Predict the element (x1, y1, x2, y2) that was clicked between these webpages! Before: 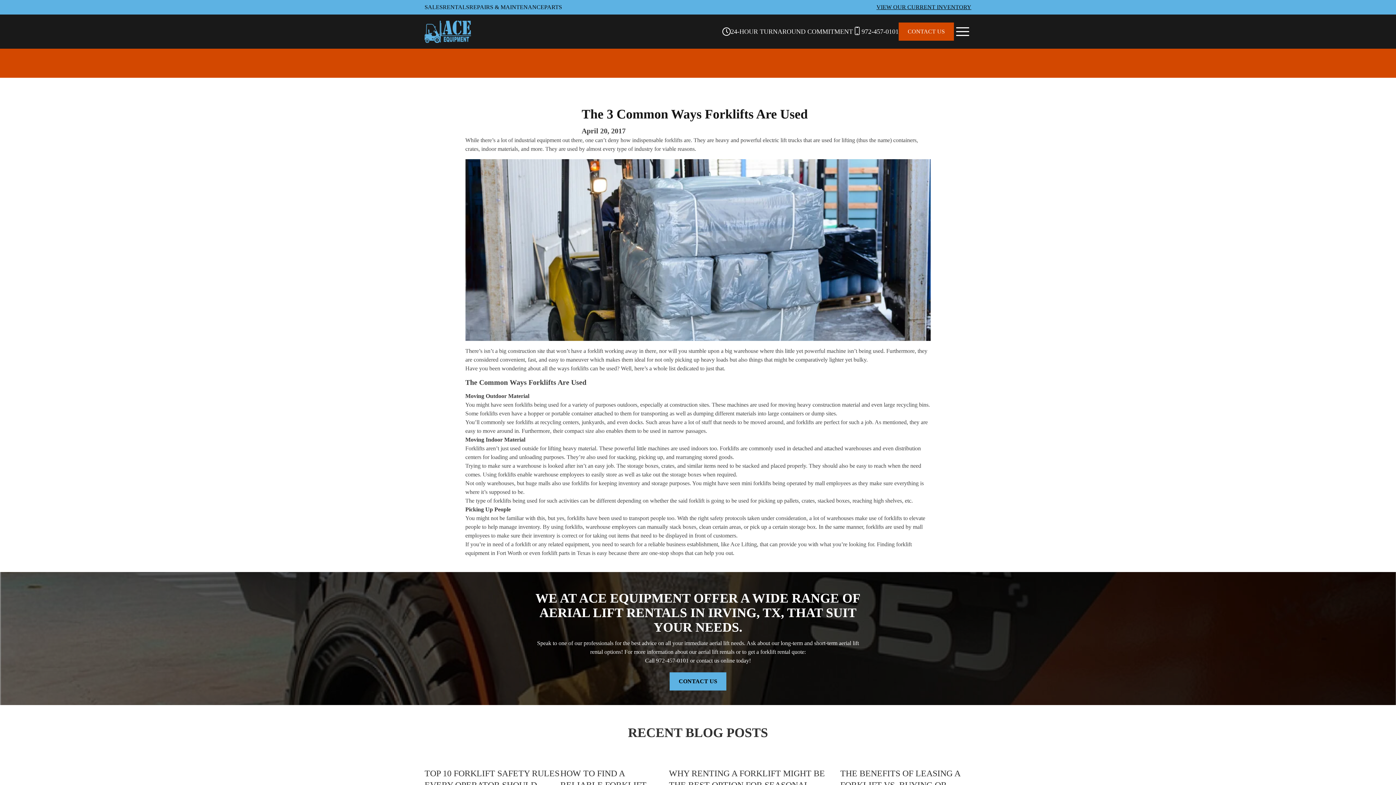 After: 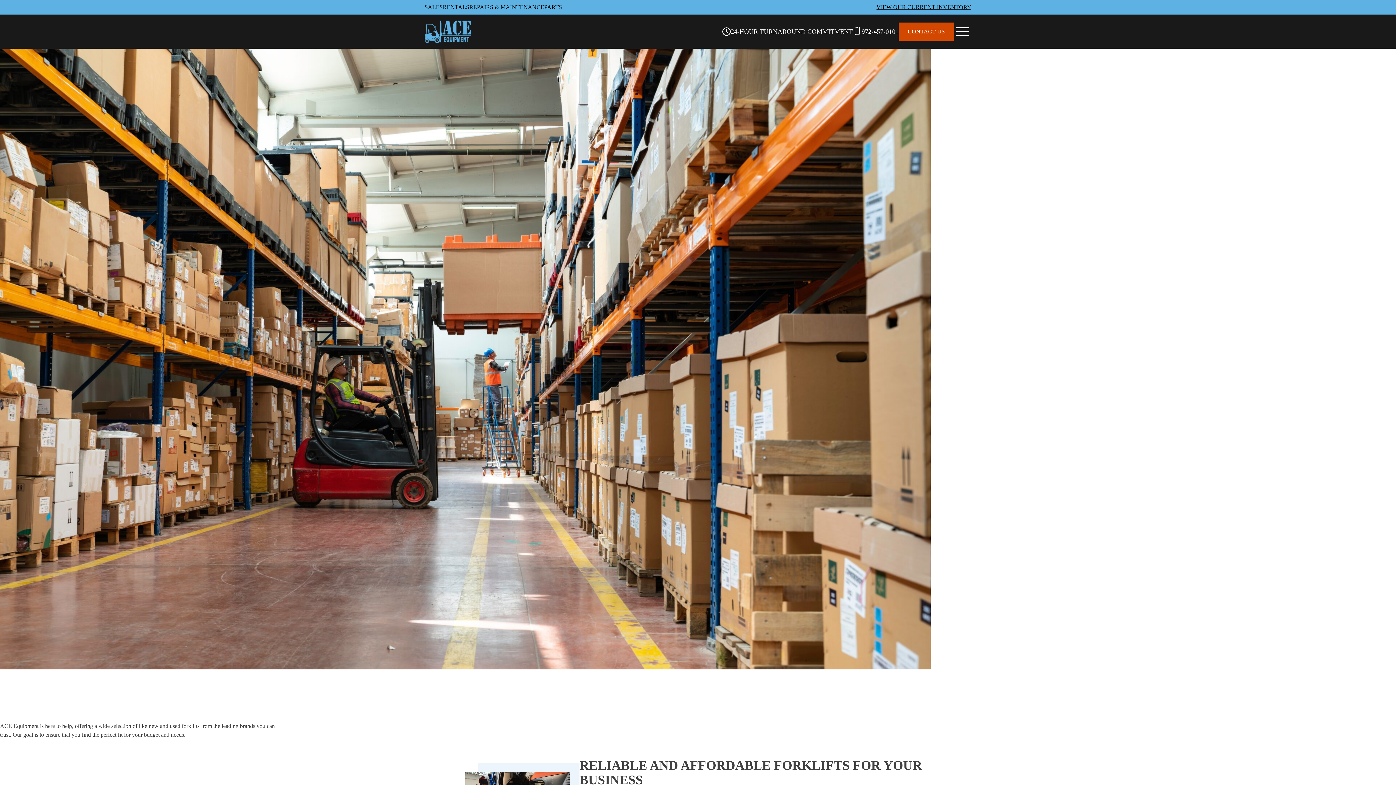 Action: bbox: (424, 4, 442, 10) label: SALES